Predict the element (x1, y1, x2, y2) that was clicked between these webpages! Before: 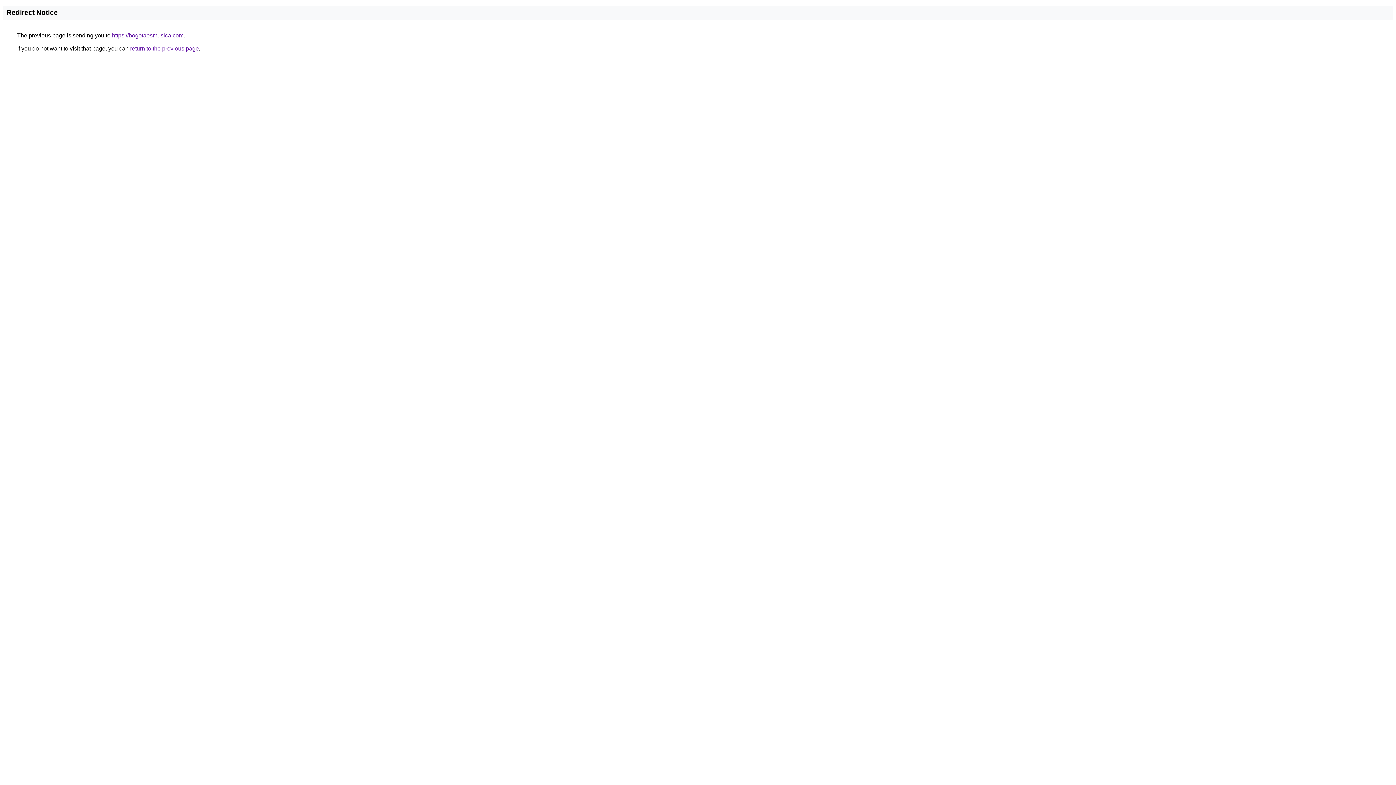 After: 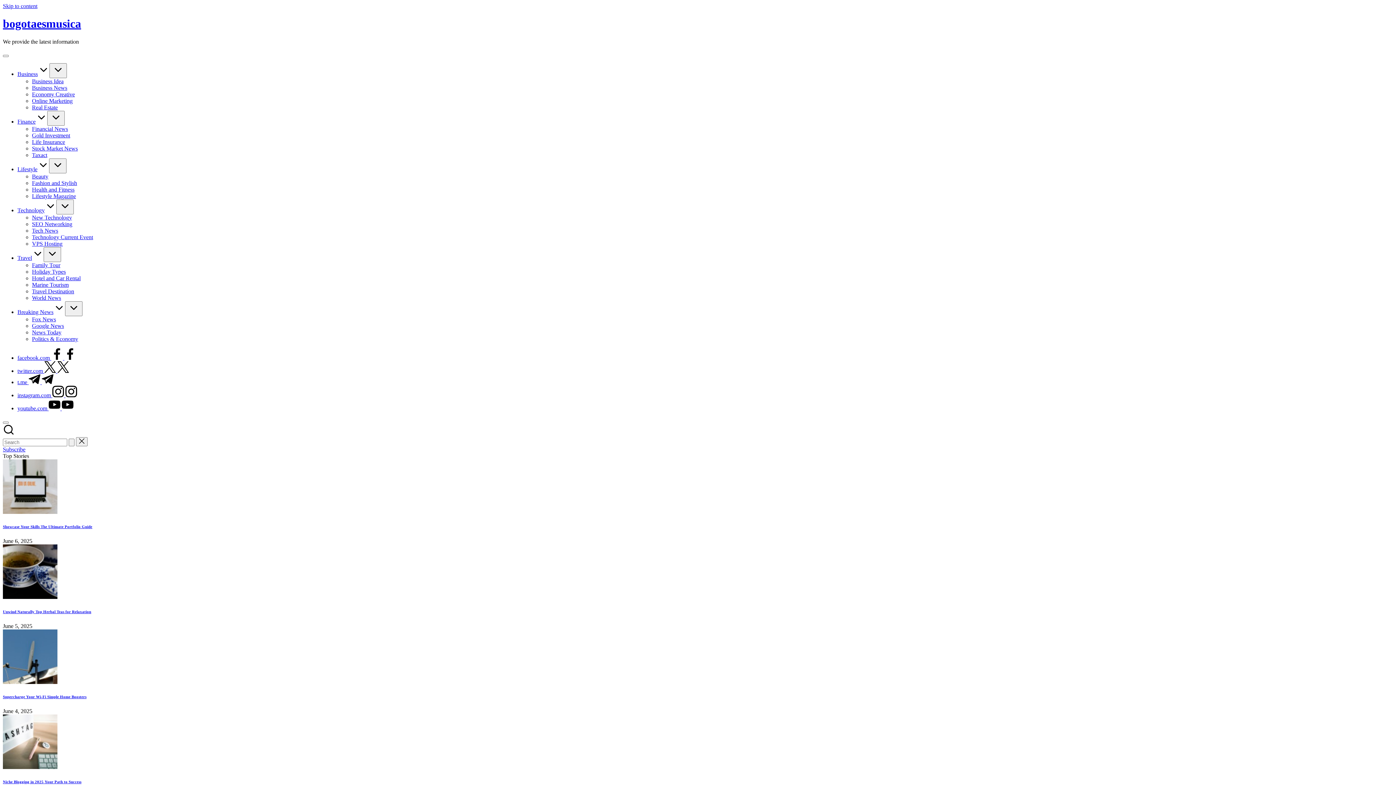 Action: label: https://bogotaesmusica.com bbox: (112, 32, 183, 38)